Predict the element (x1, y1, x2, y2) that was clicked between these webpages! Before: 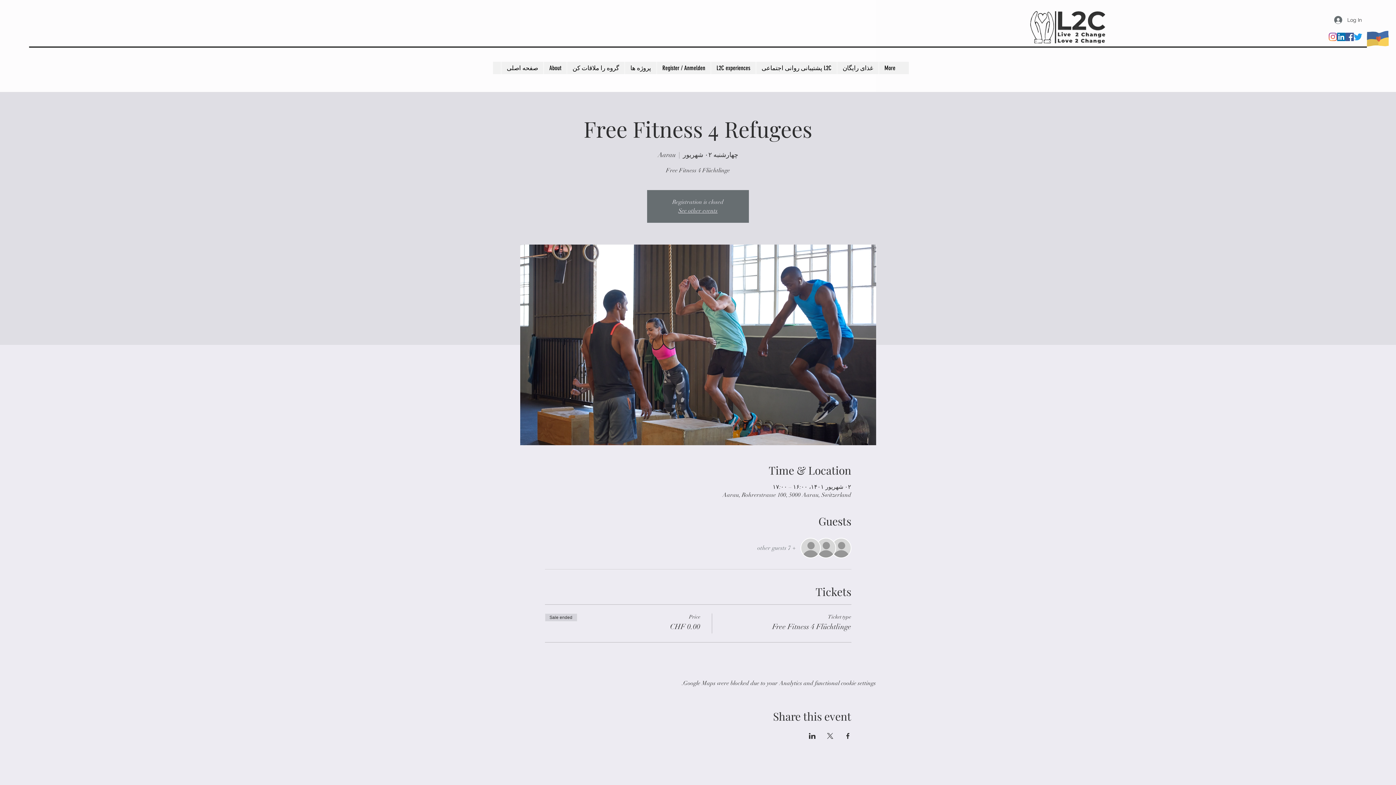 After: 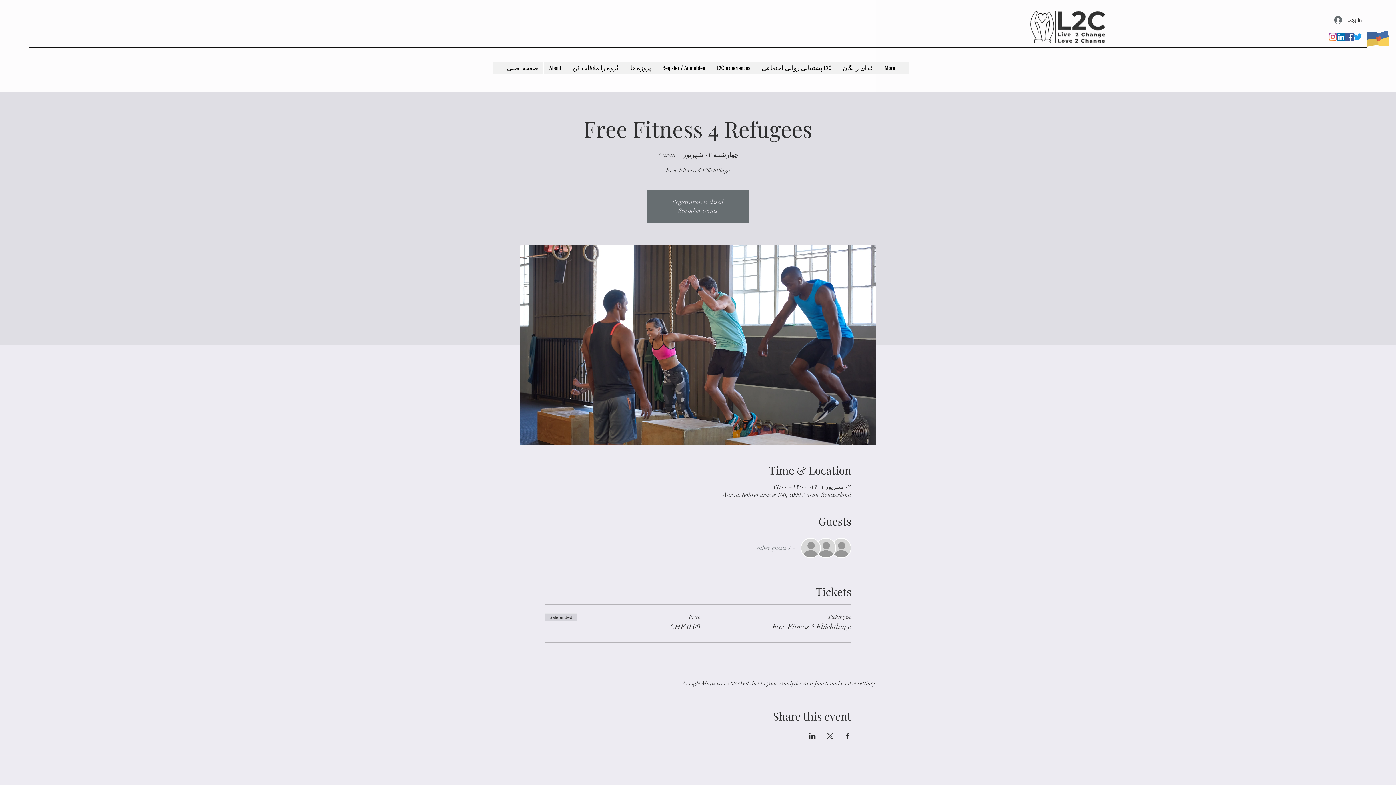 Action: bbox: (1337, 32, 1345, 41) label: LinkedIn